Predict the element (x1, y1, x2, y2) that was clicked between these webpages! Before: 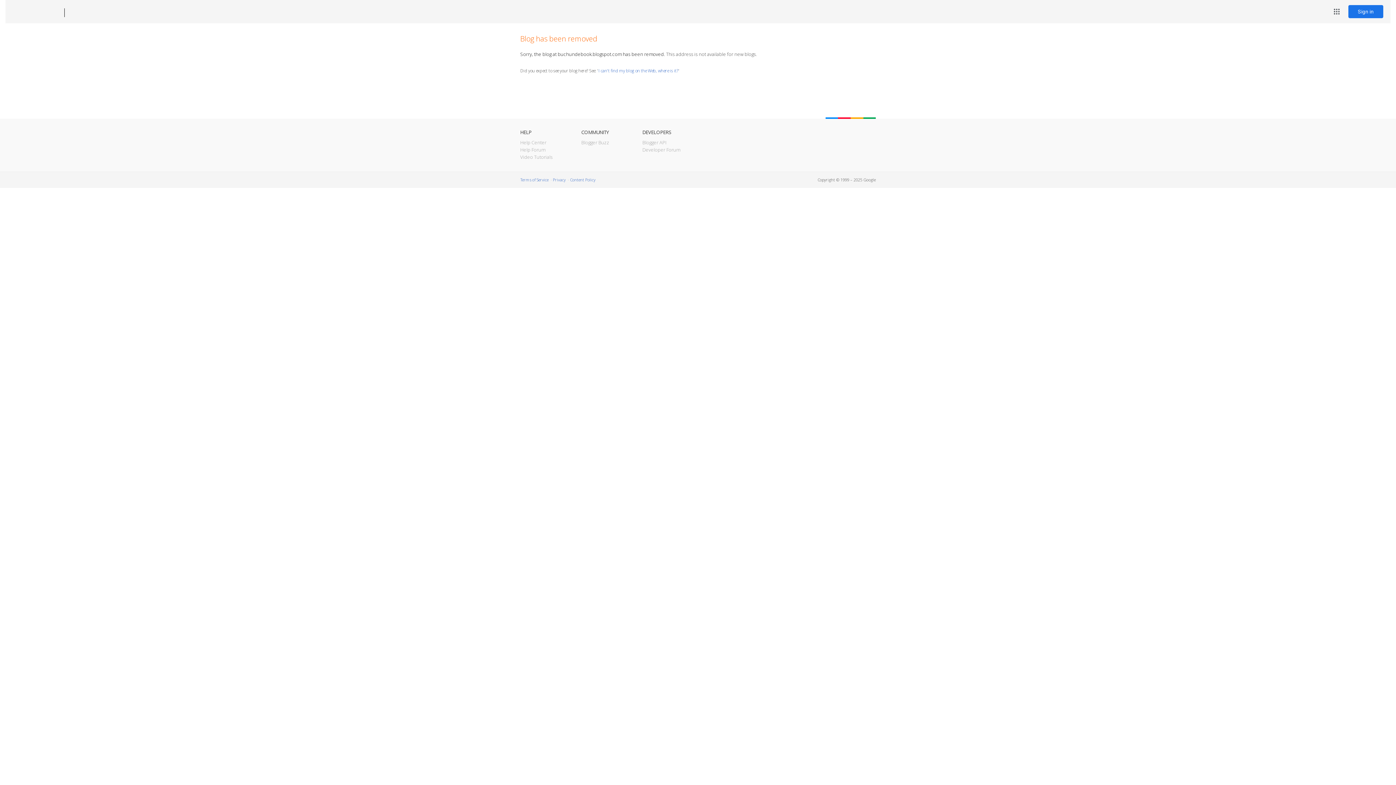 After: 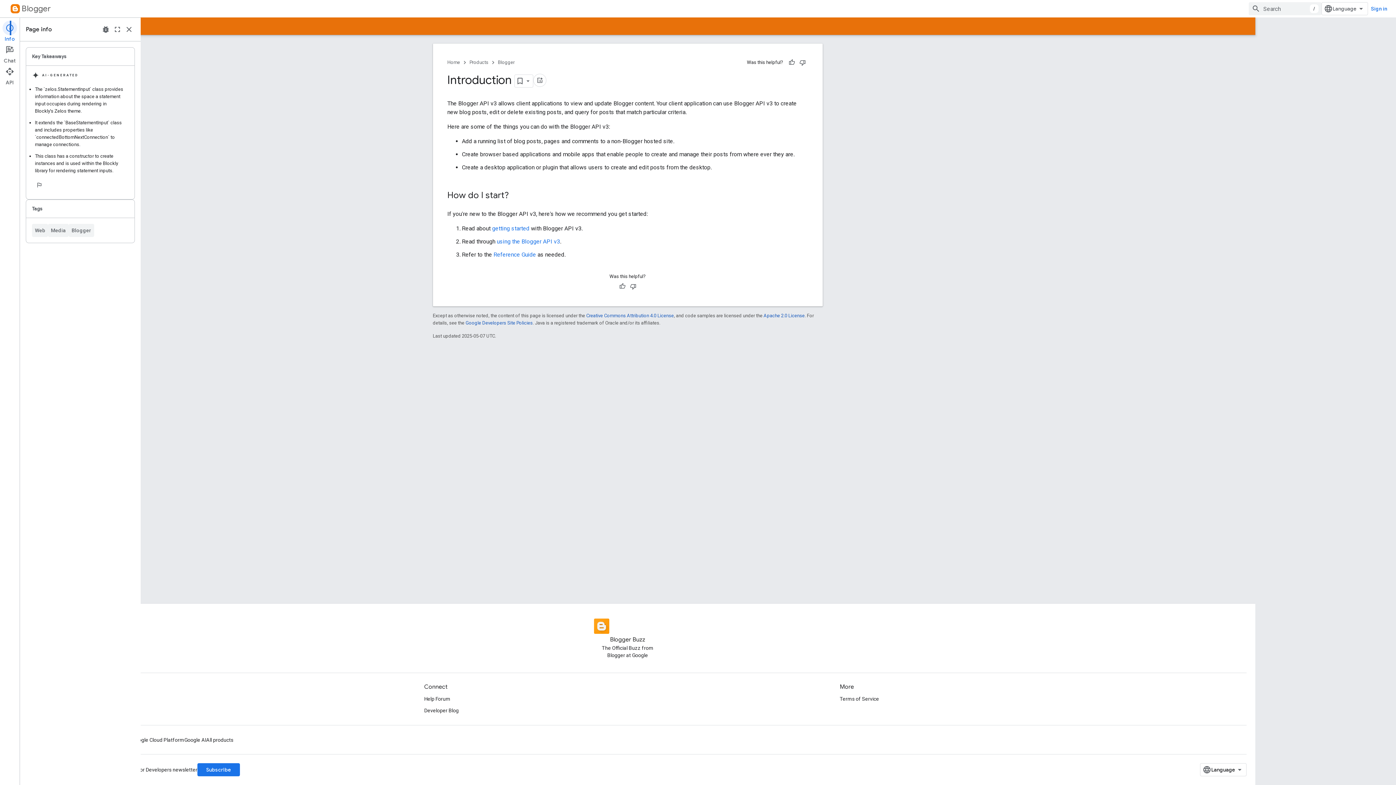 Action: label: Blogger API bbox: (642, 139, 666, 145)